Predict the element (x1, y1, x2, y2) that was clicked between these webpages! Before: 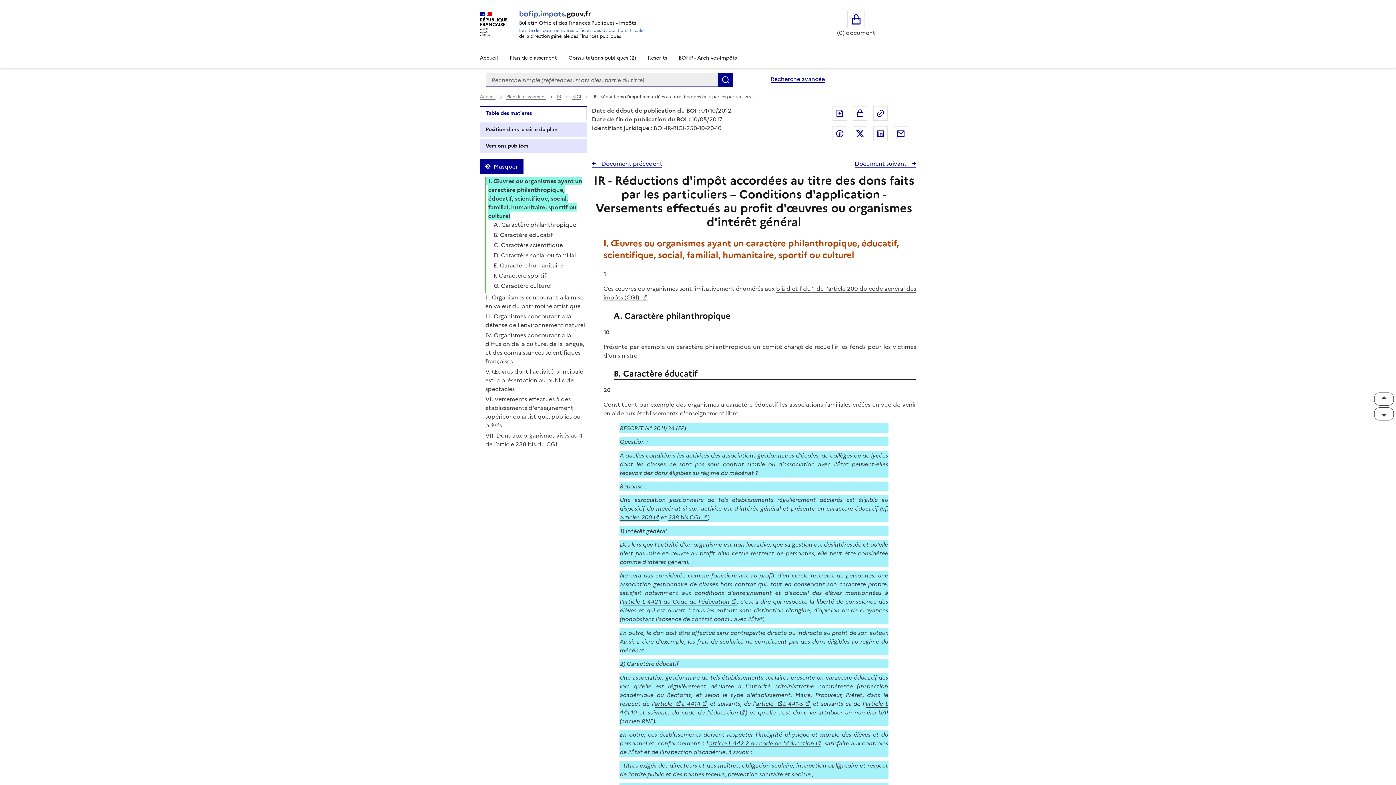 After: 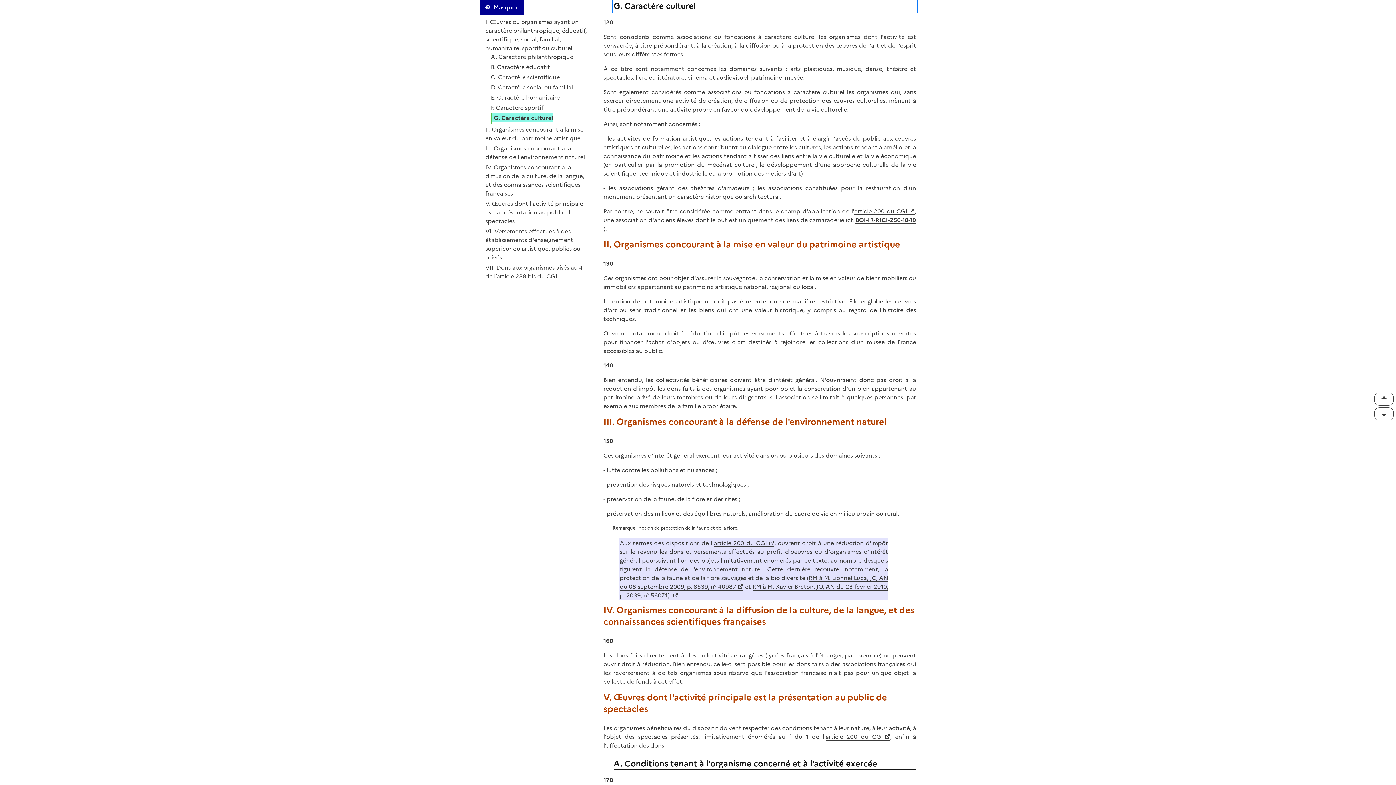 Action: bbox: (492, 281, 551, 290) label: G. Caractère culturel